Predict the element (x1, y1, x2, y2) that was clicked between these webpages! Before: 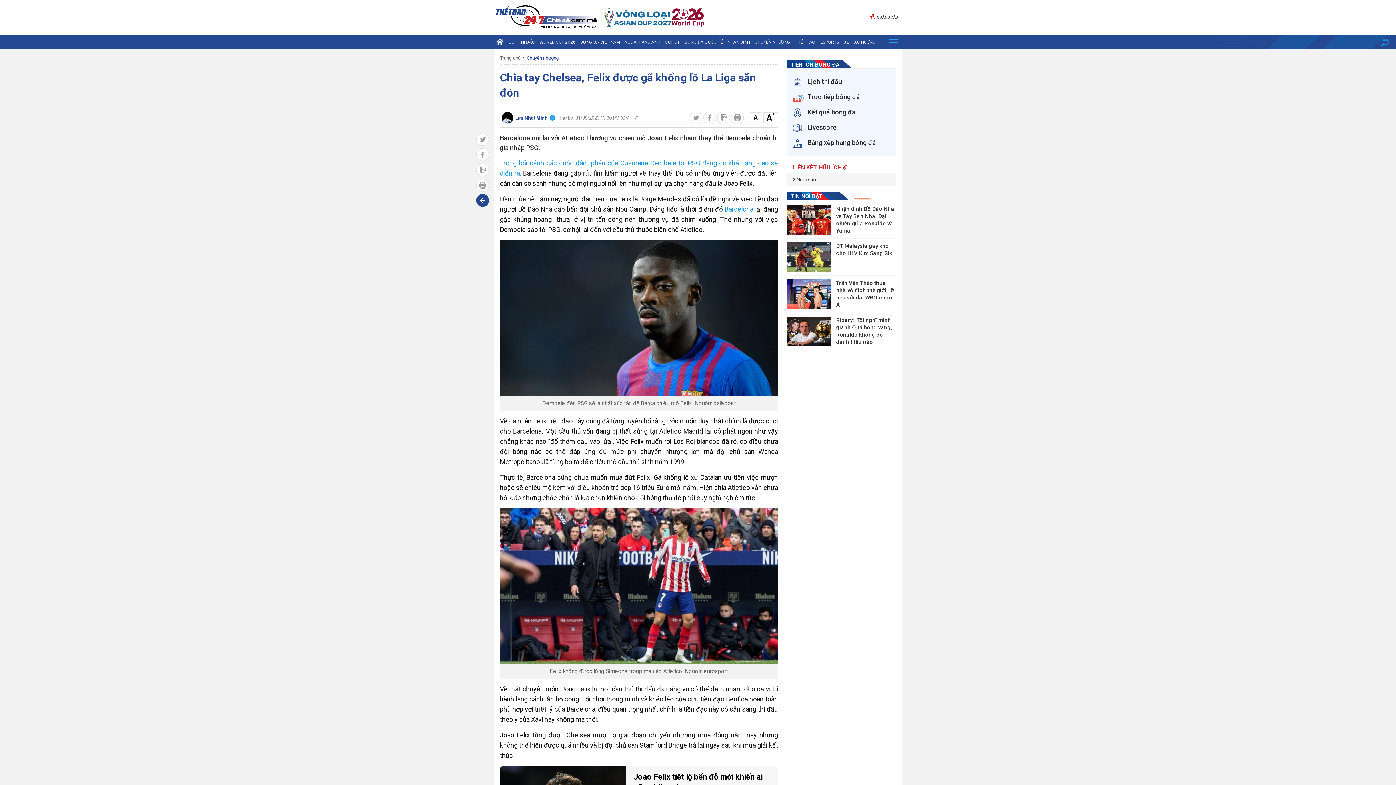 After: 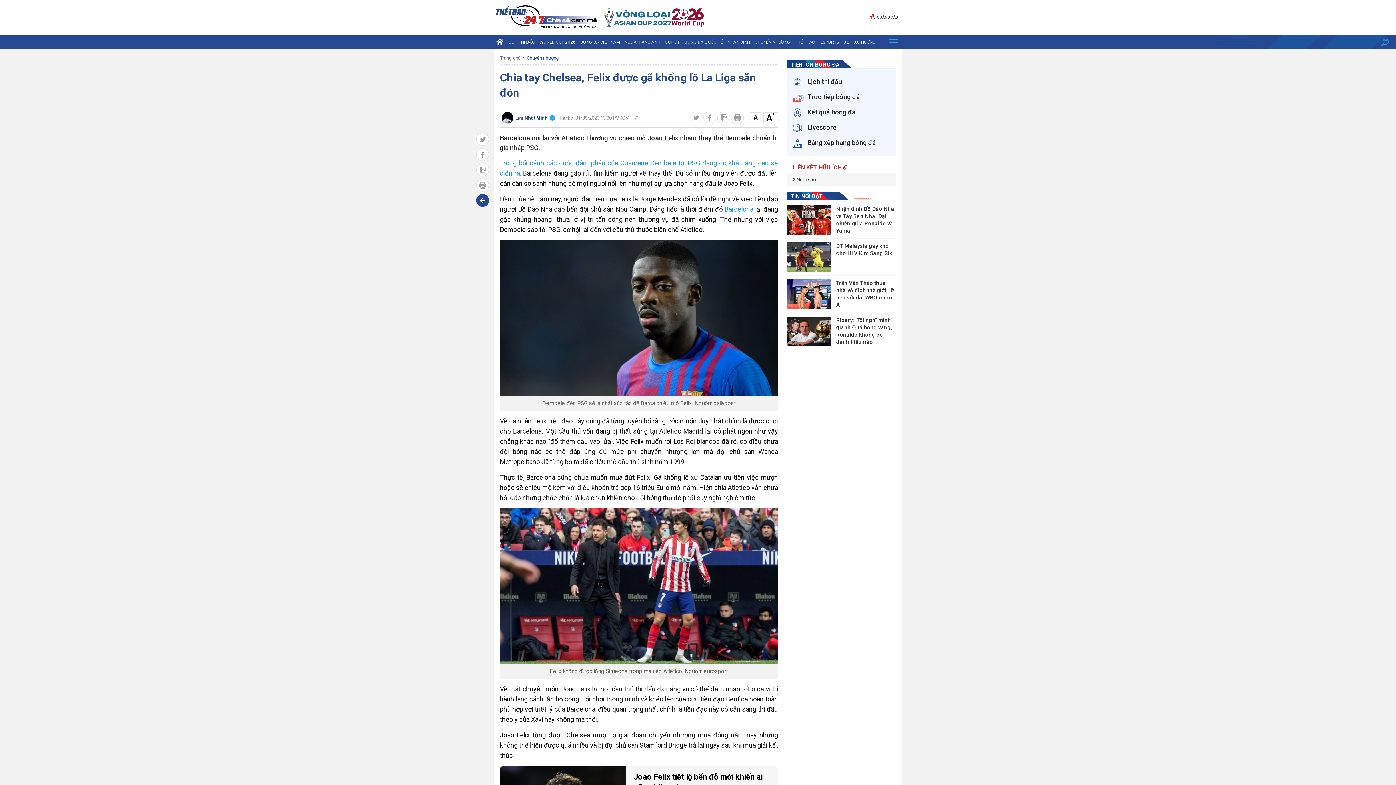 Action: bbox: (476, 178, 489, 191)